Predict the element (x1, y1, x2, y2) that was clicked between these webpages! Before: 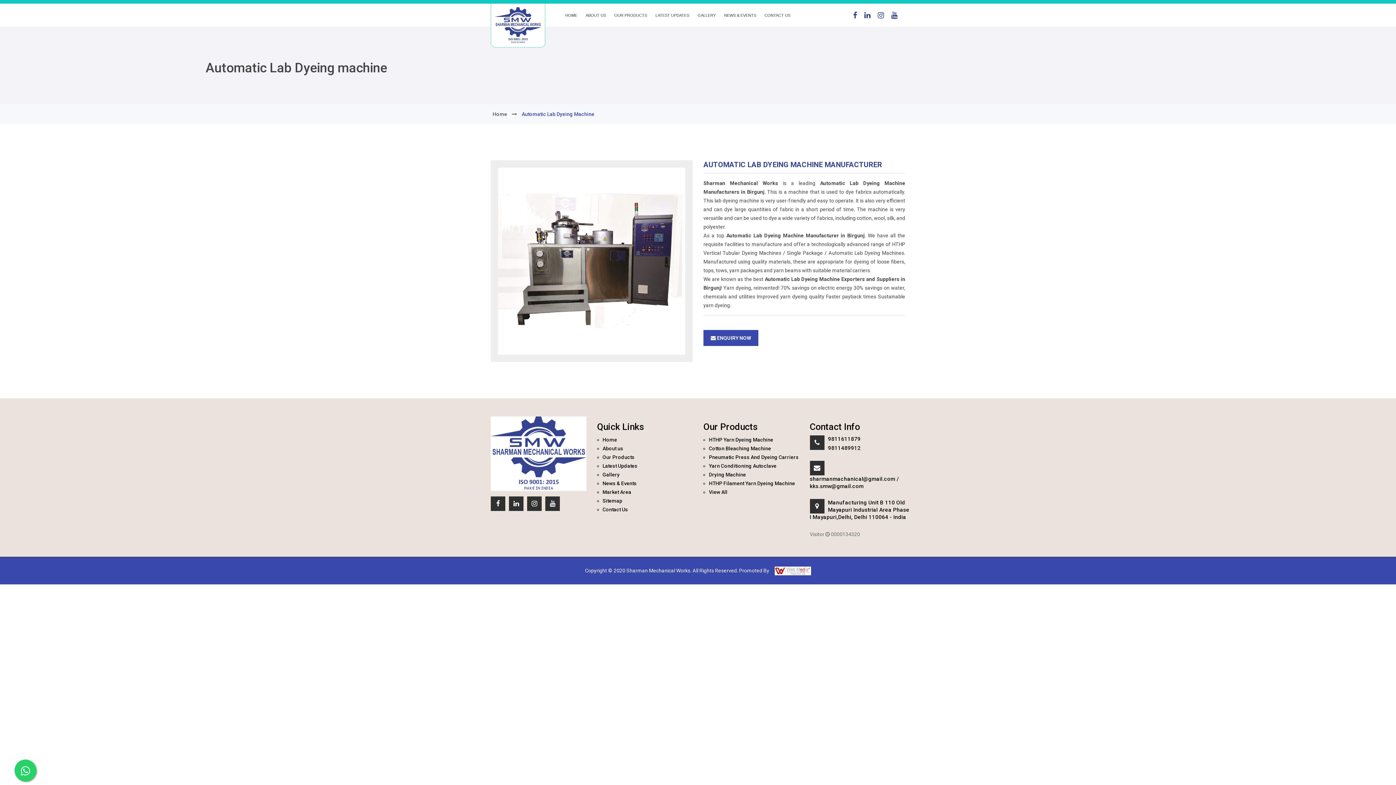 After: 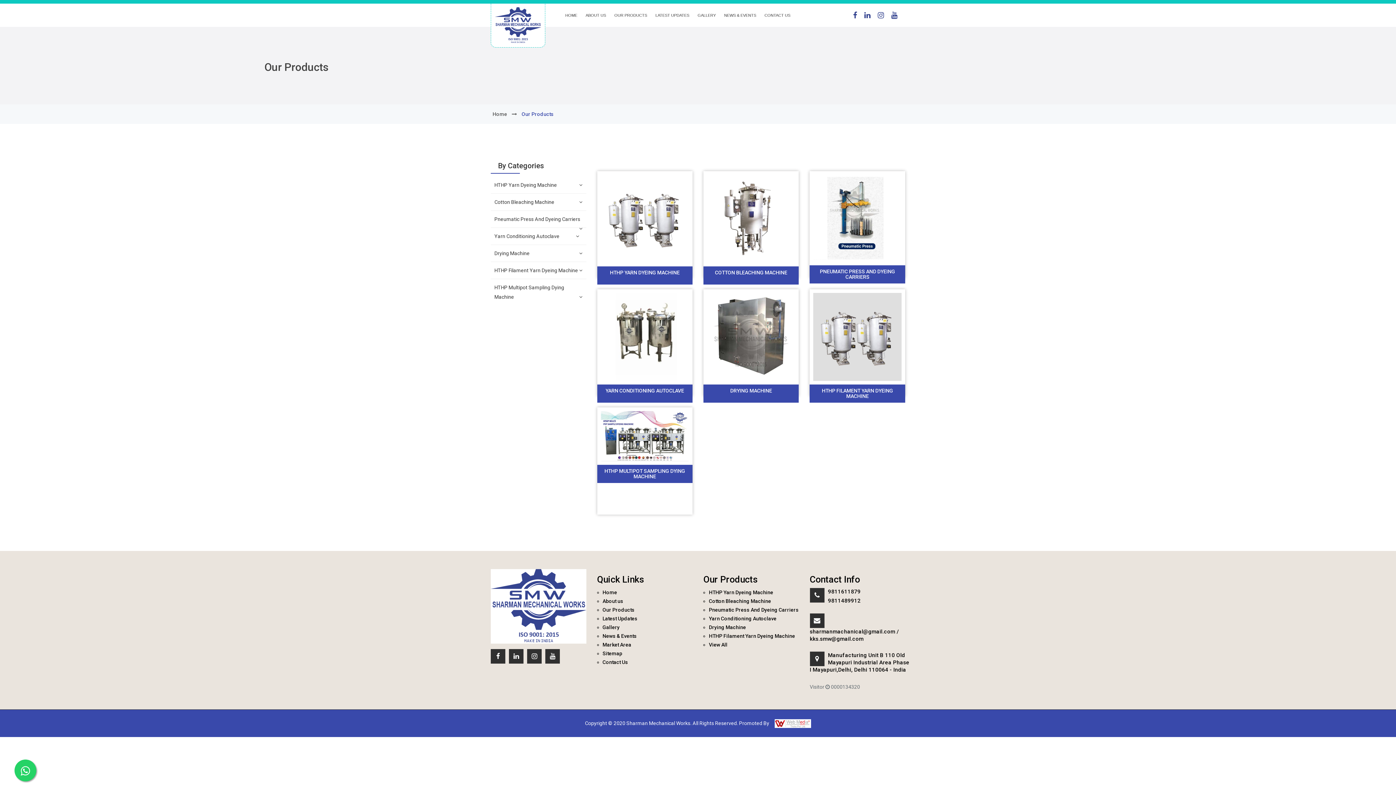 Action: label: View All bbox: (709, 489, 727, 495)